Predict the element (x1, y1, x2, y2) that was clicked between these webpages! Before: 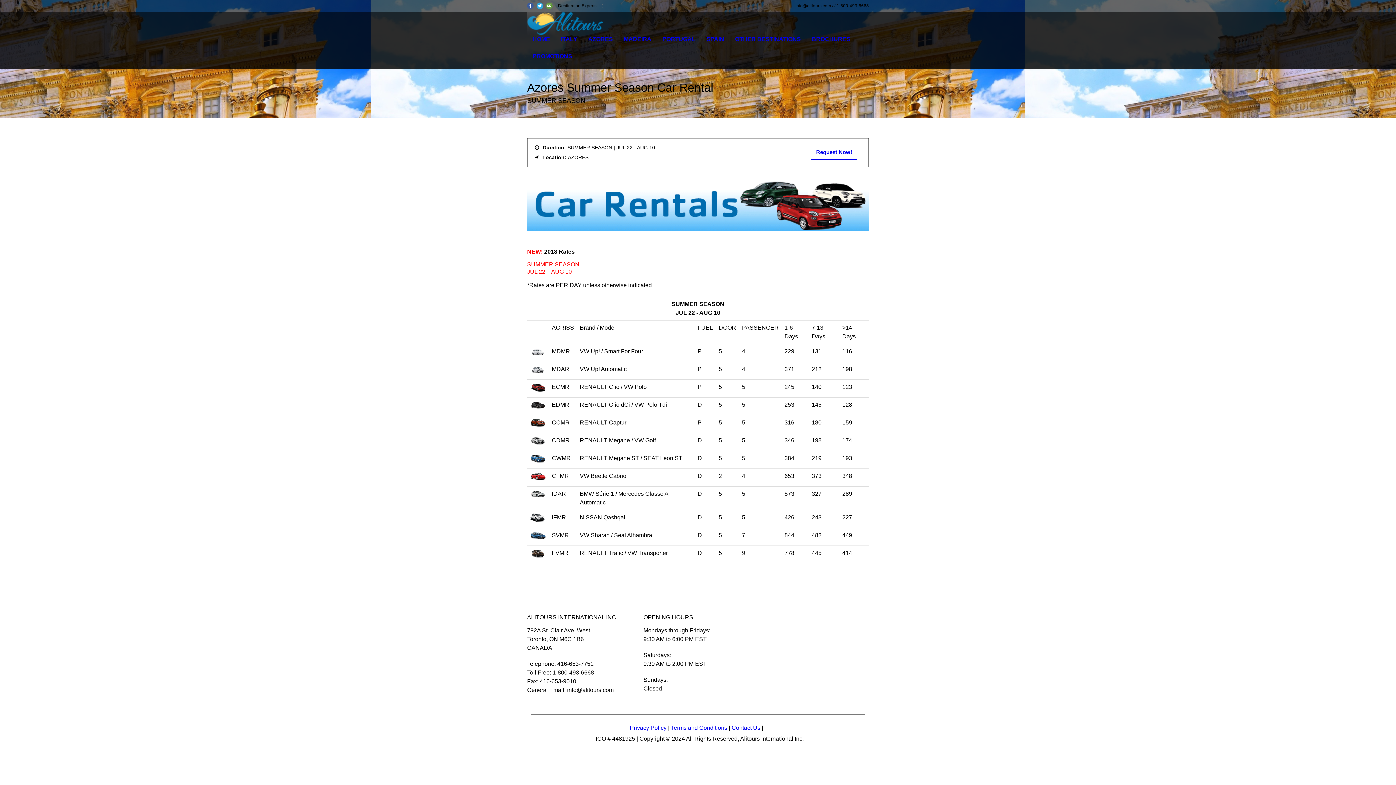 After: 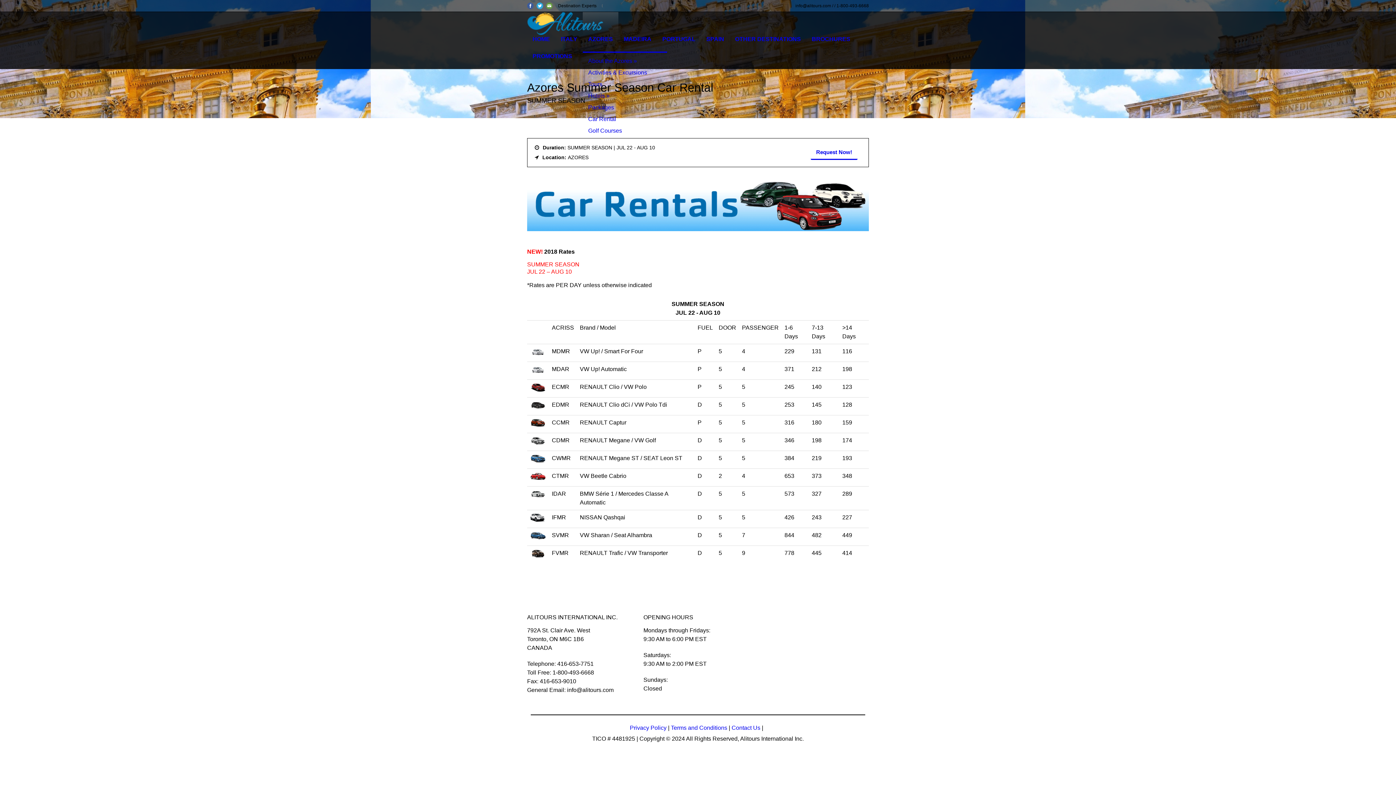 Action: bbox: (582, 34, 618, 43) label: AZORES